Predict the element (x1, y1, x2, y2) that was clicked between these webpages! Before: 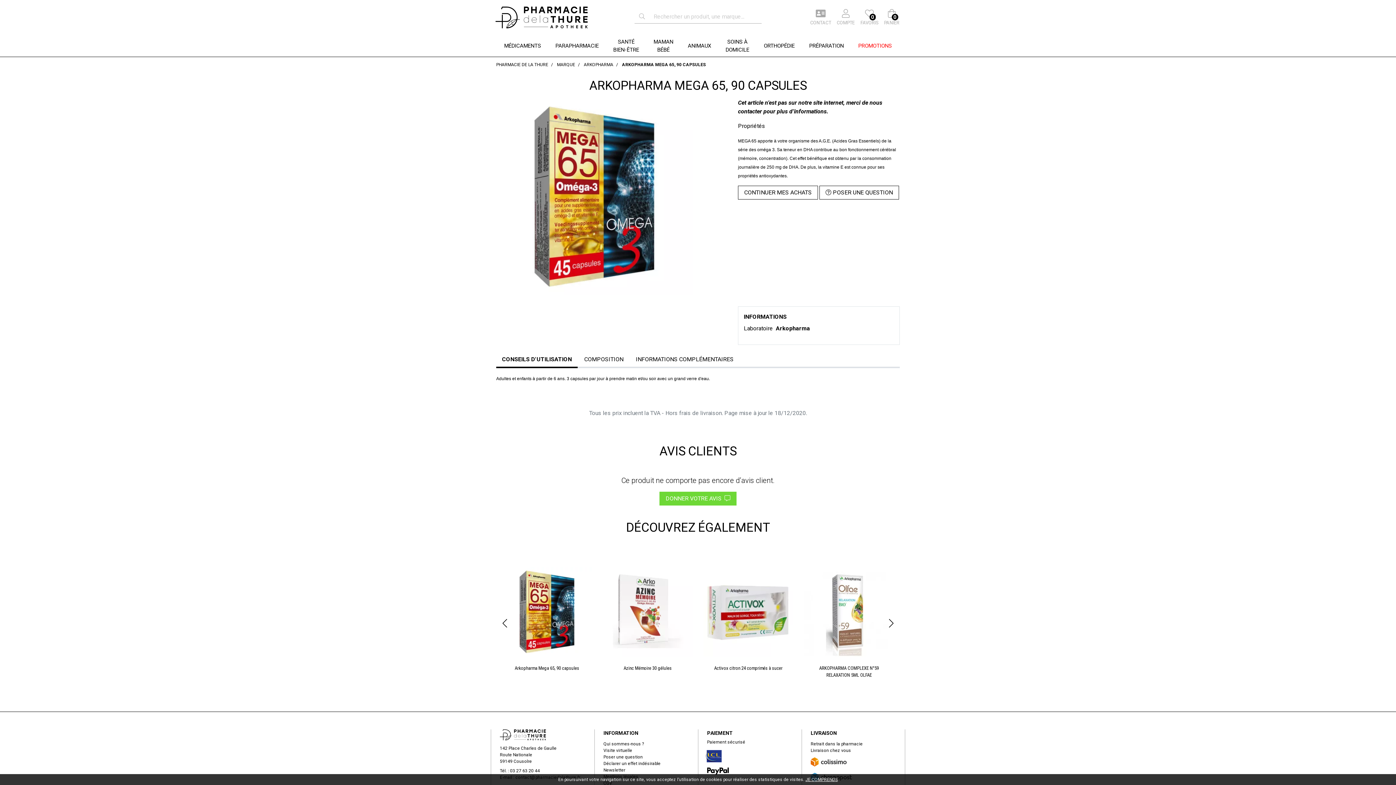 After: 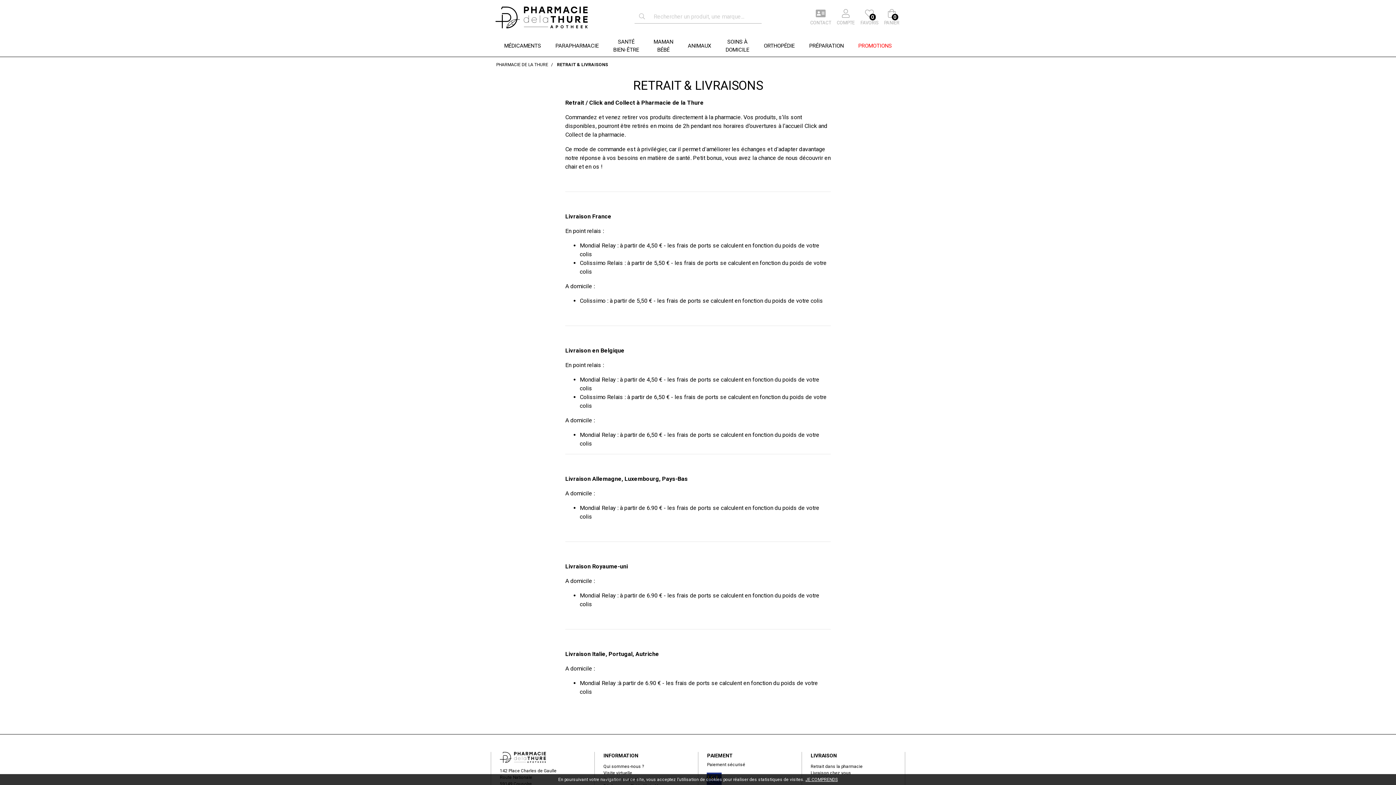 Action: bbox: (810, 748, 851, 753) label: Livraison chez vous